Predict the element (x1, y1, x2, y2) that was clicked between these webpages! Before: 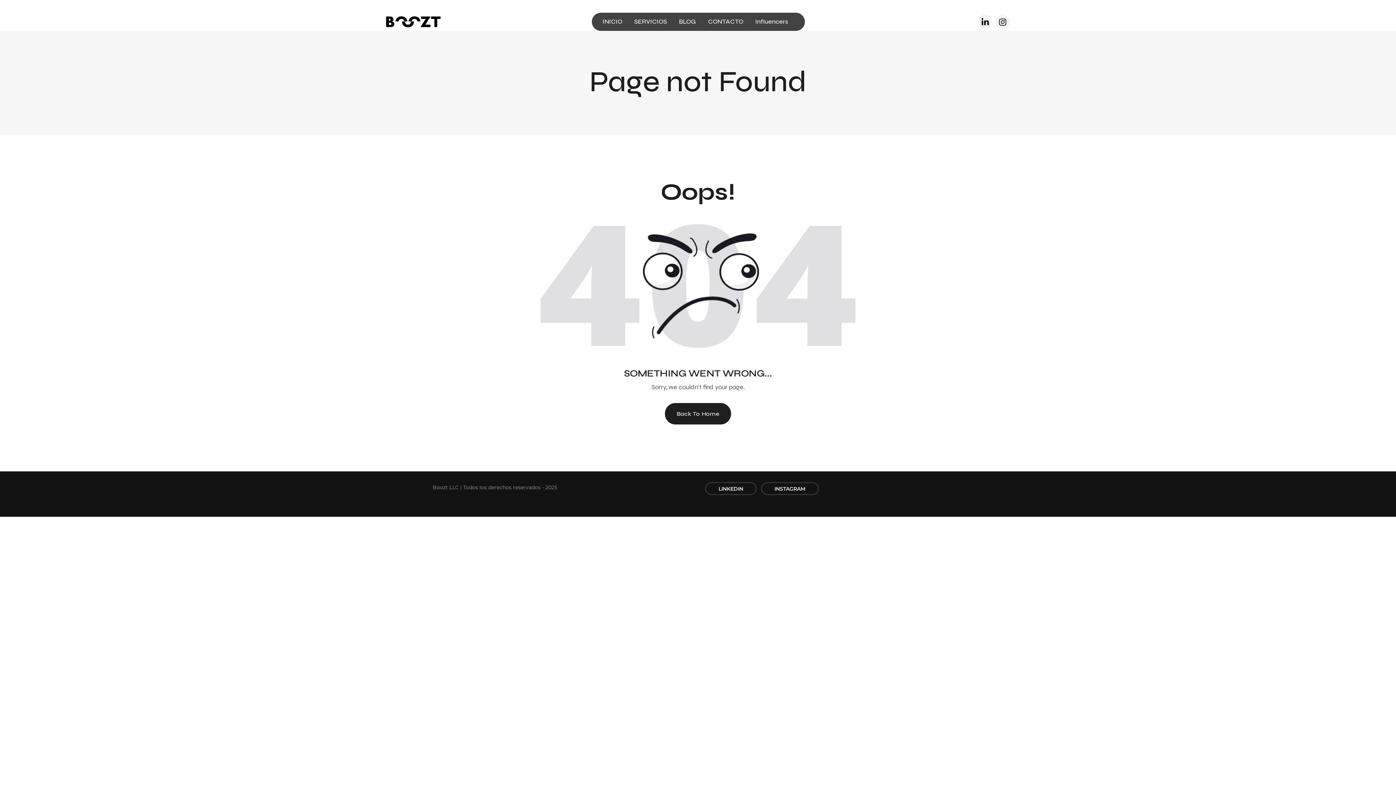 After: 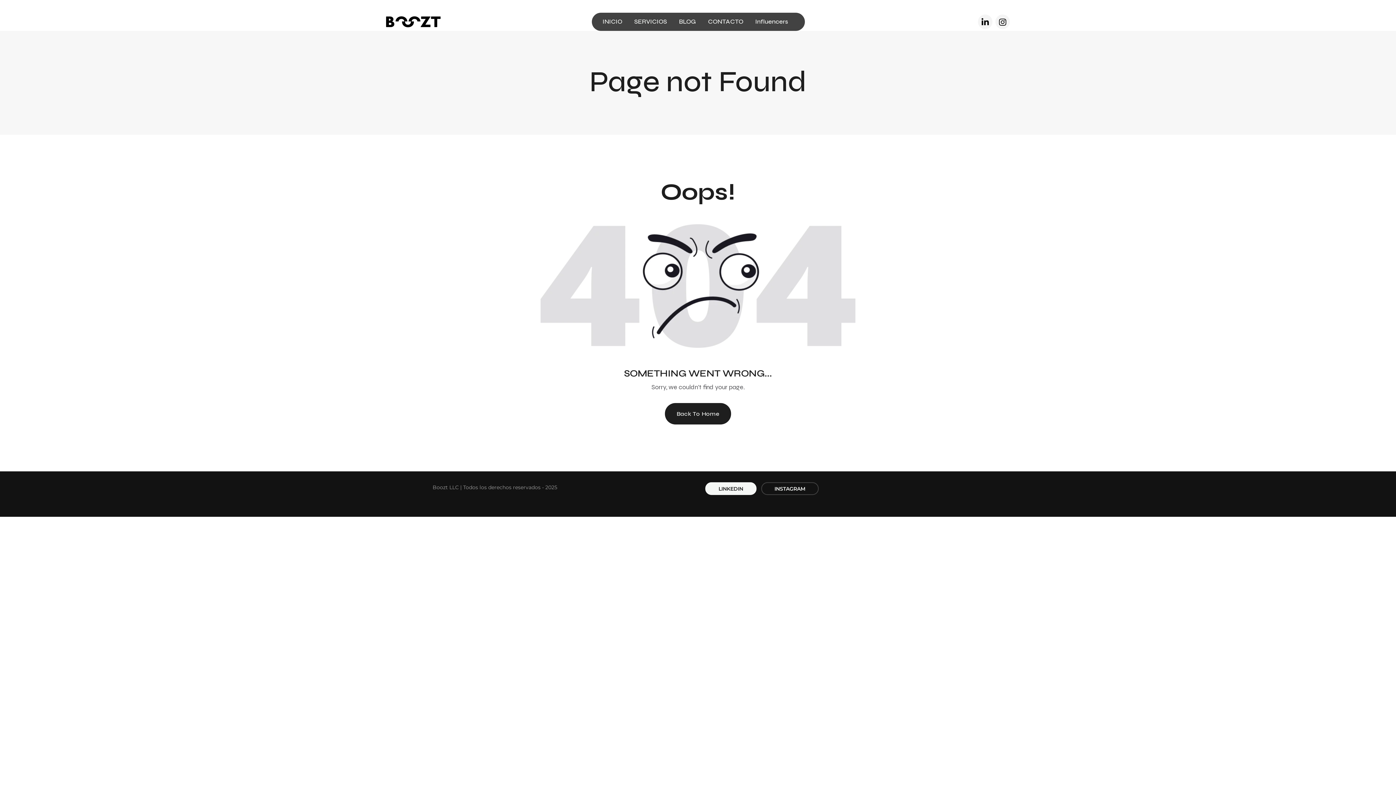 Action: bbox: (705, 482, 756, 495) label: LINKEDIN